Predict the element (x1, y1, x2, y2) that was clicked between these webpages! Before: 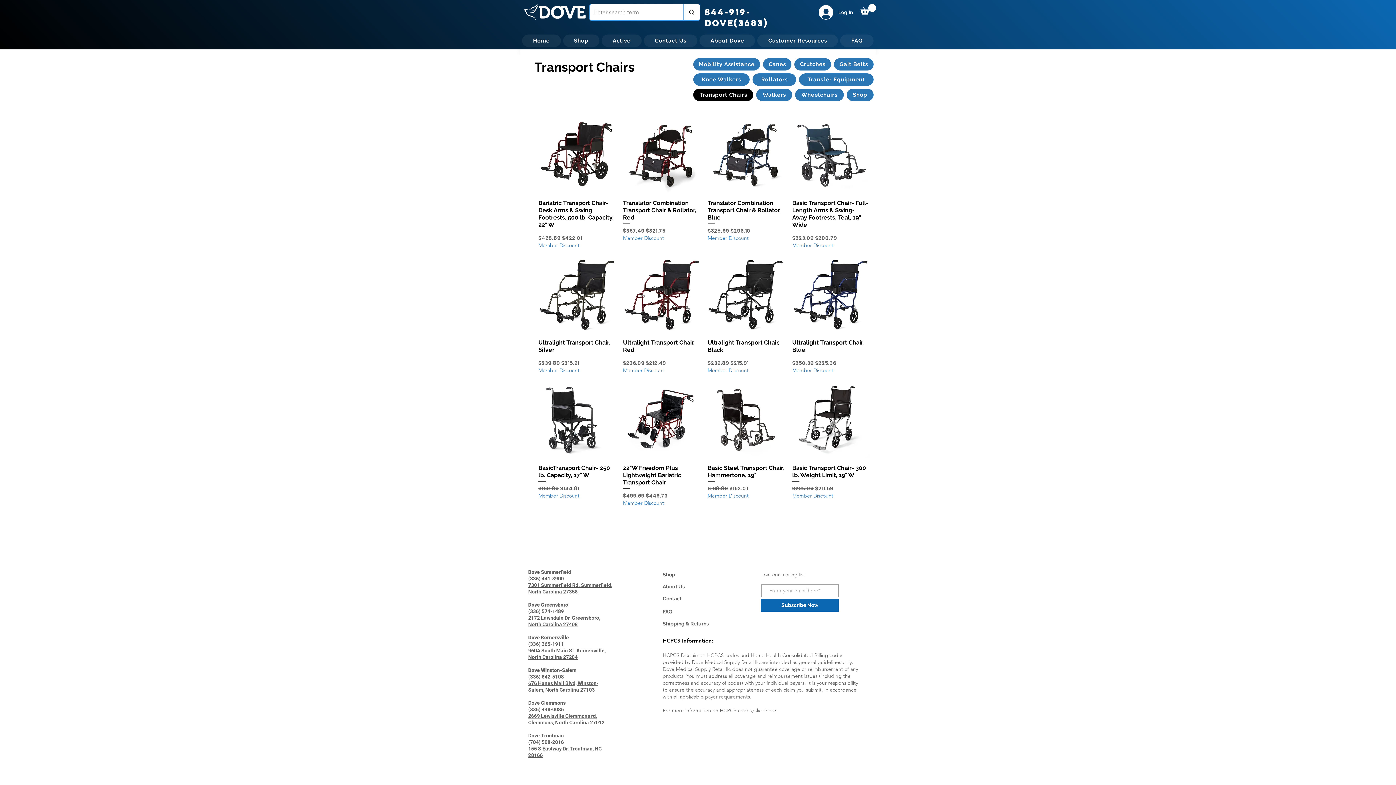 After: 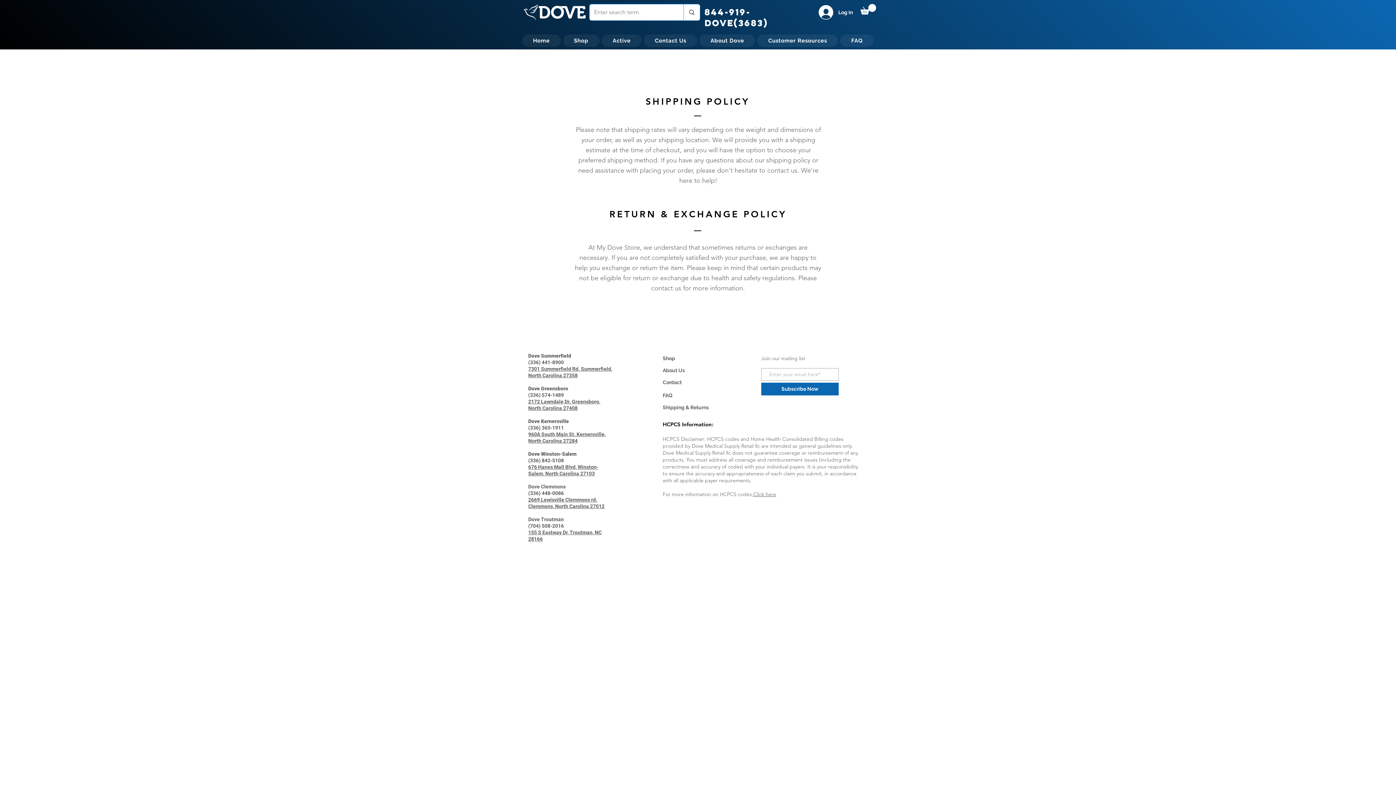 Action: bbox: (662, 621, 709, 626) label: Shipping & Returns